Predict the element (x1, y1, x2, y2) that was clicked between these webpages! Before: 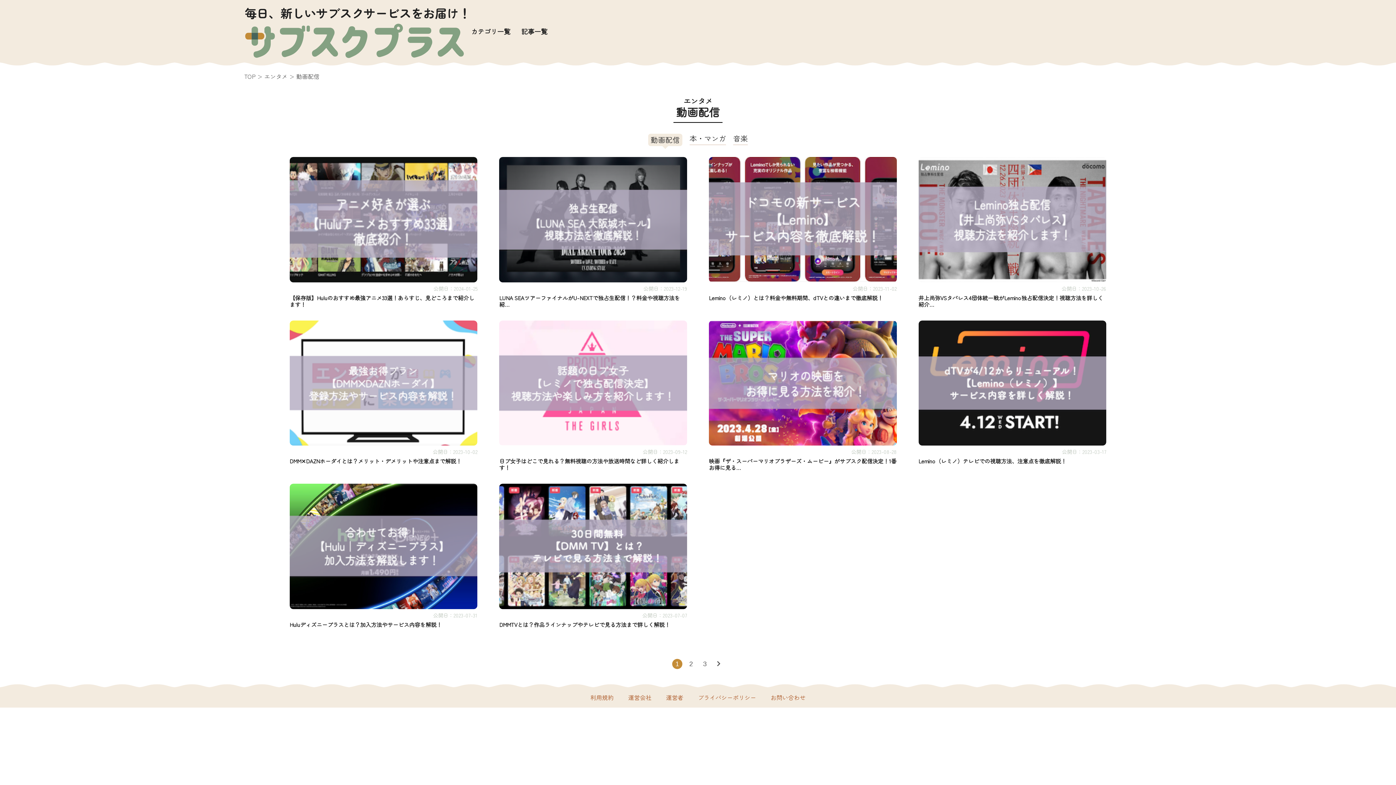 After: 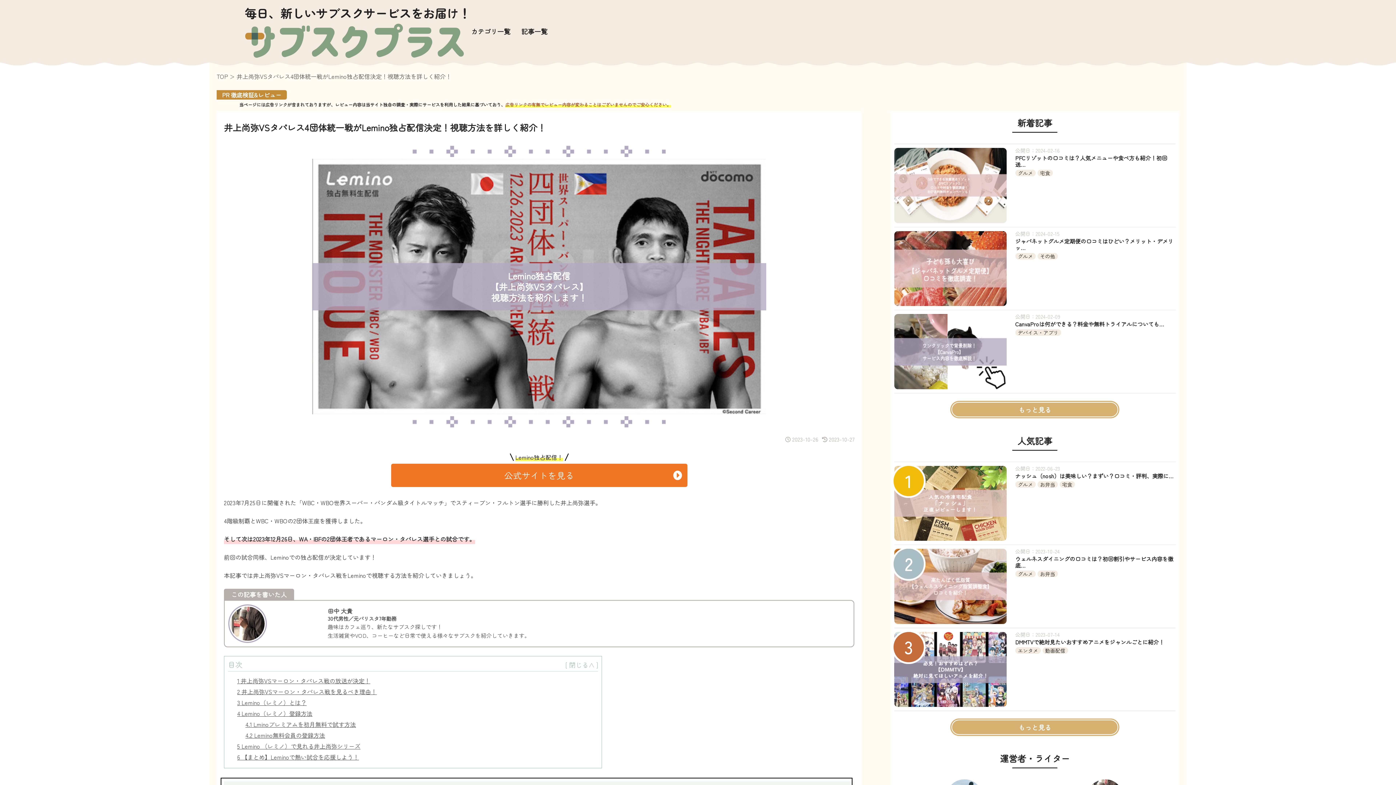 Action: bbox: (918, 294, 1106, 307) label: 井上尚弥VSタパレス4団体統一戦がLemino独占配信決定！視聴方法を詳しく紹介…